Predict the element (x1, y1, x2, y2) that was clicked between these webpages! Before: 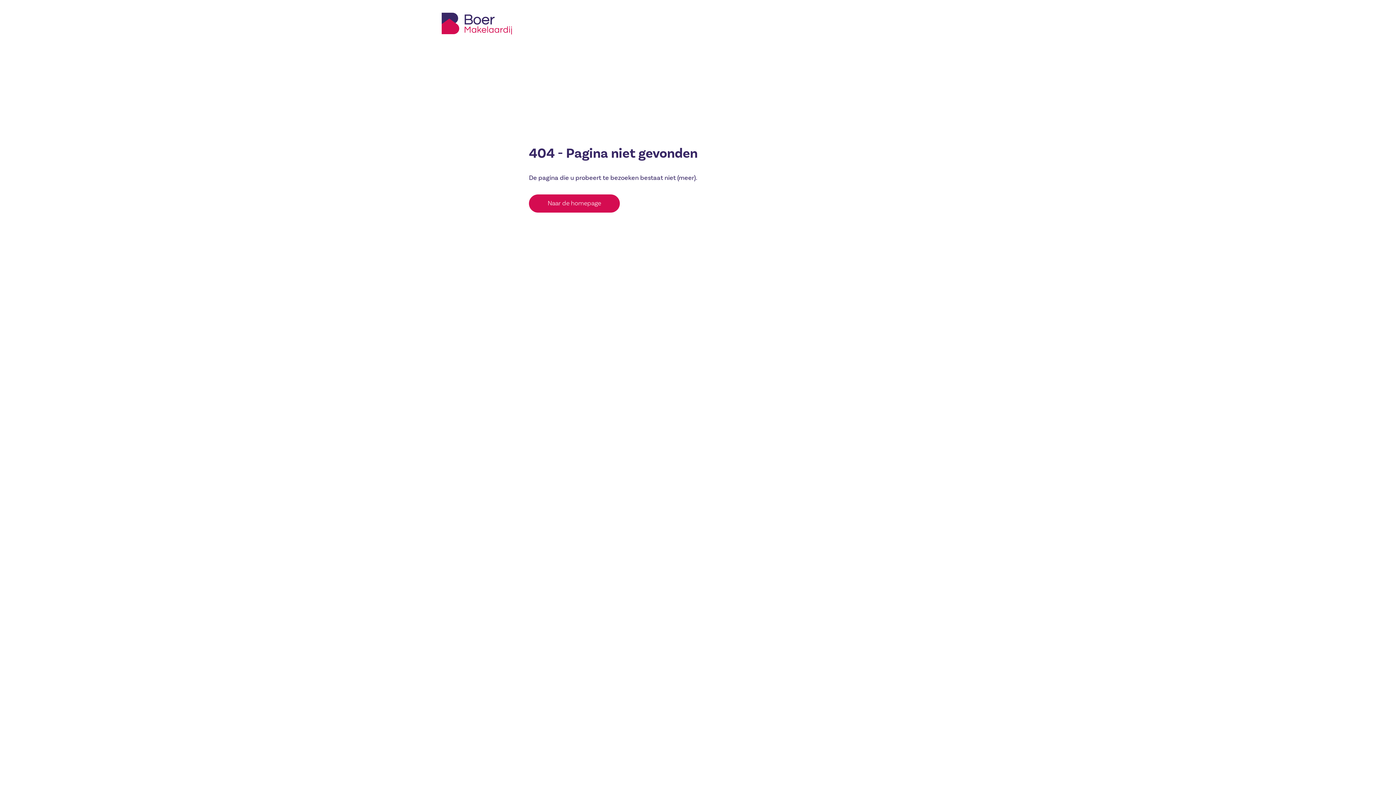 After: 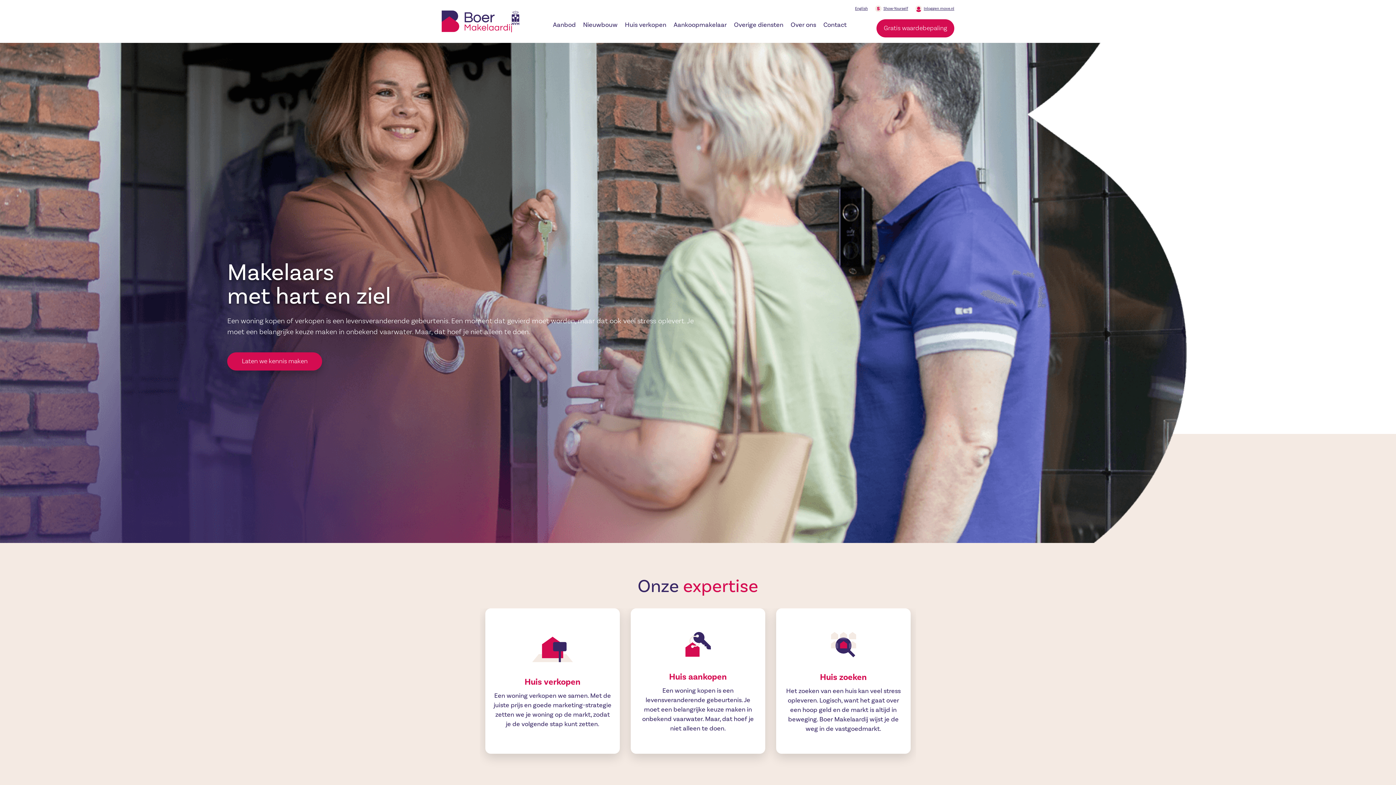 Action: label: Naar de homepage bbox: (529, 194, 620, 212)